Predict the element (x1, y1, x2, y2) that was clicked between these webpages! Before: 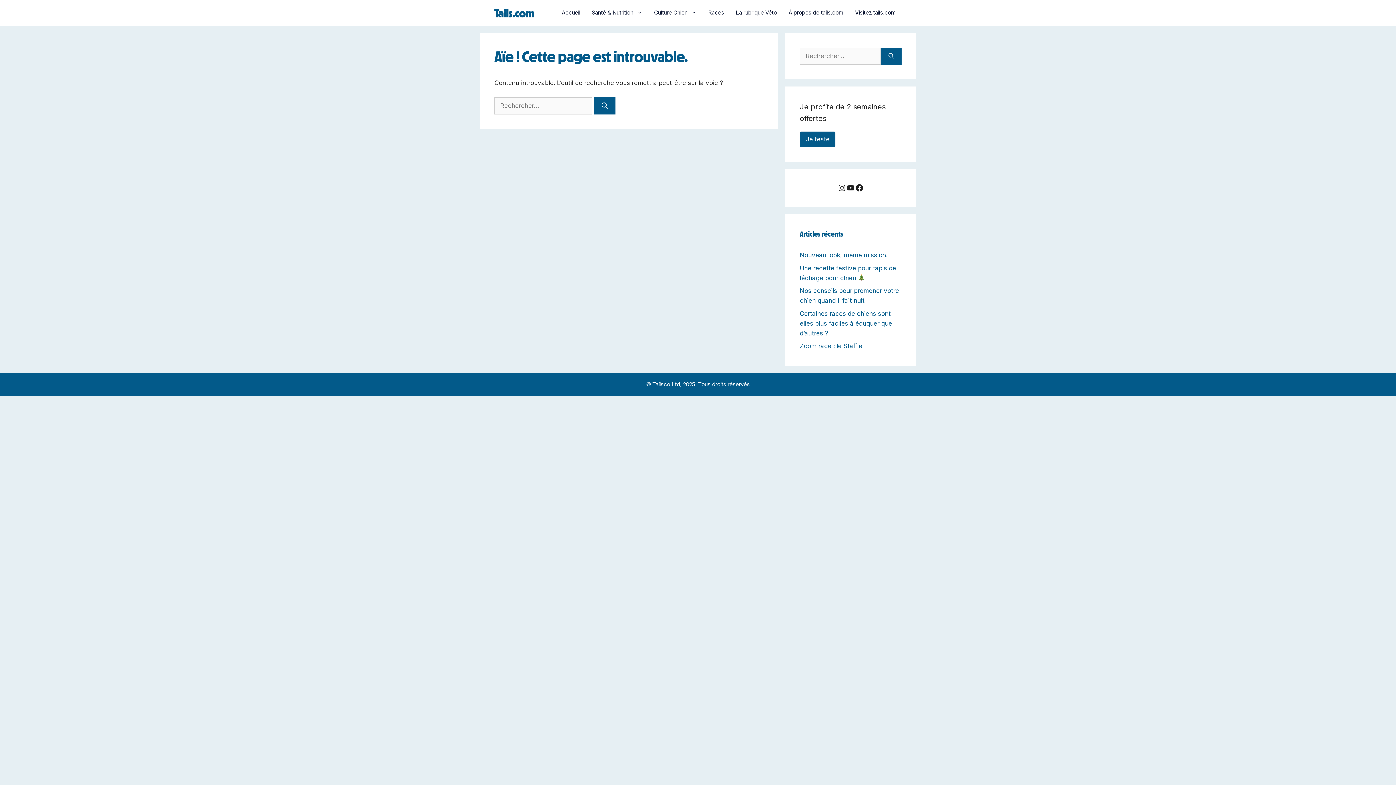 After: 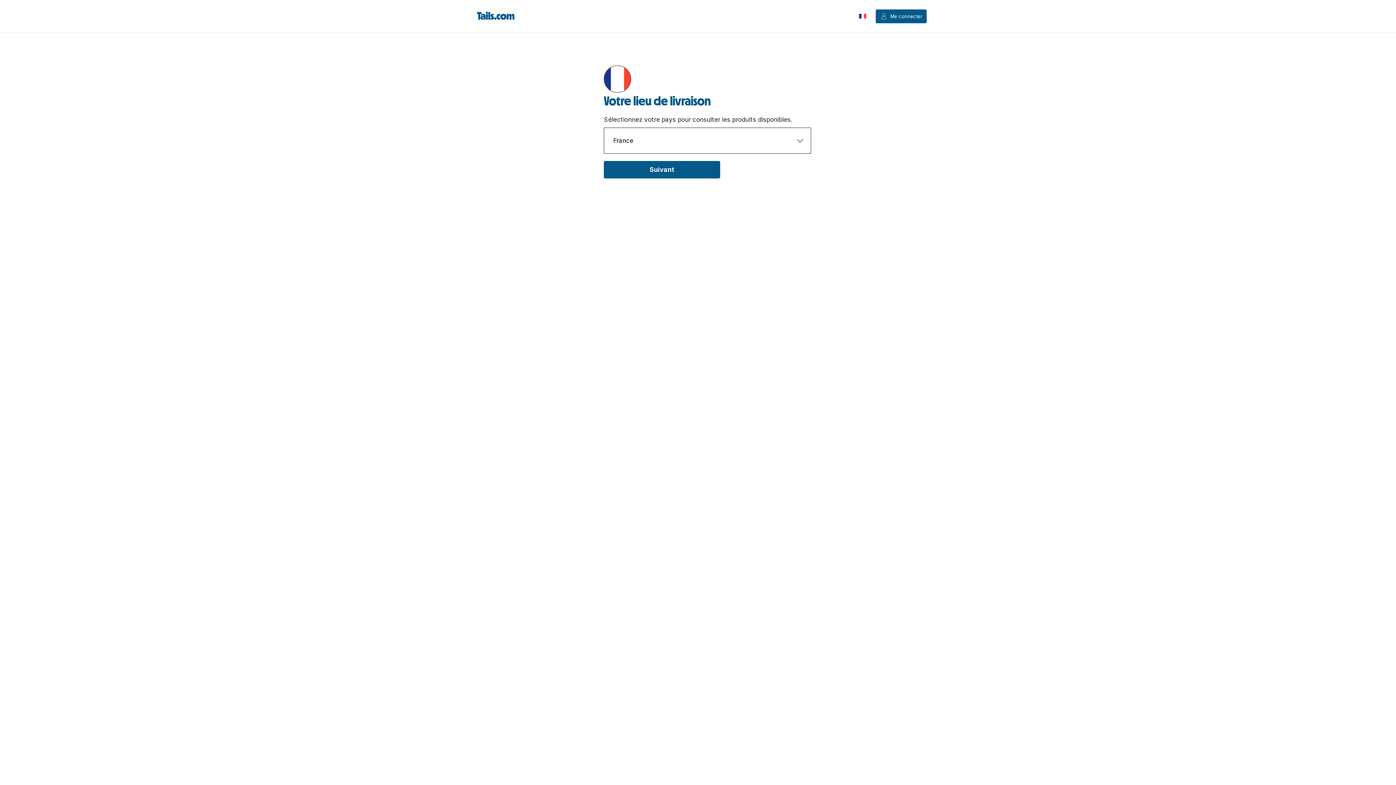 Action: bbox: (800, 131, 835, 147) label: Je teste